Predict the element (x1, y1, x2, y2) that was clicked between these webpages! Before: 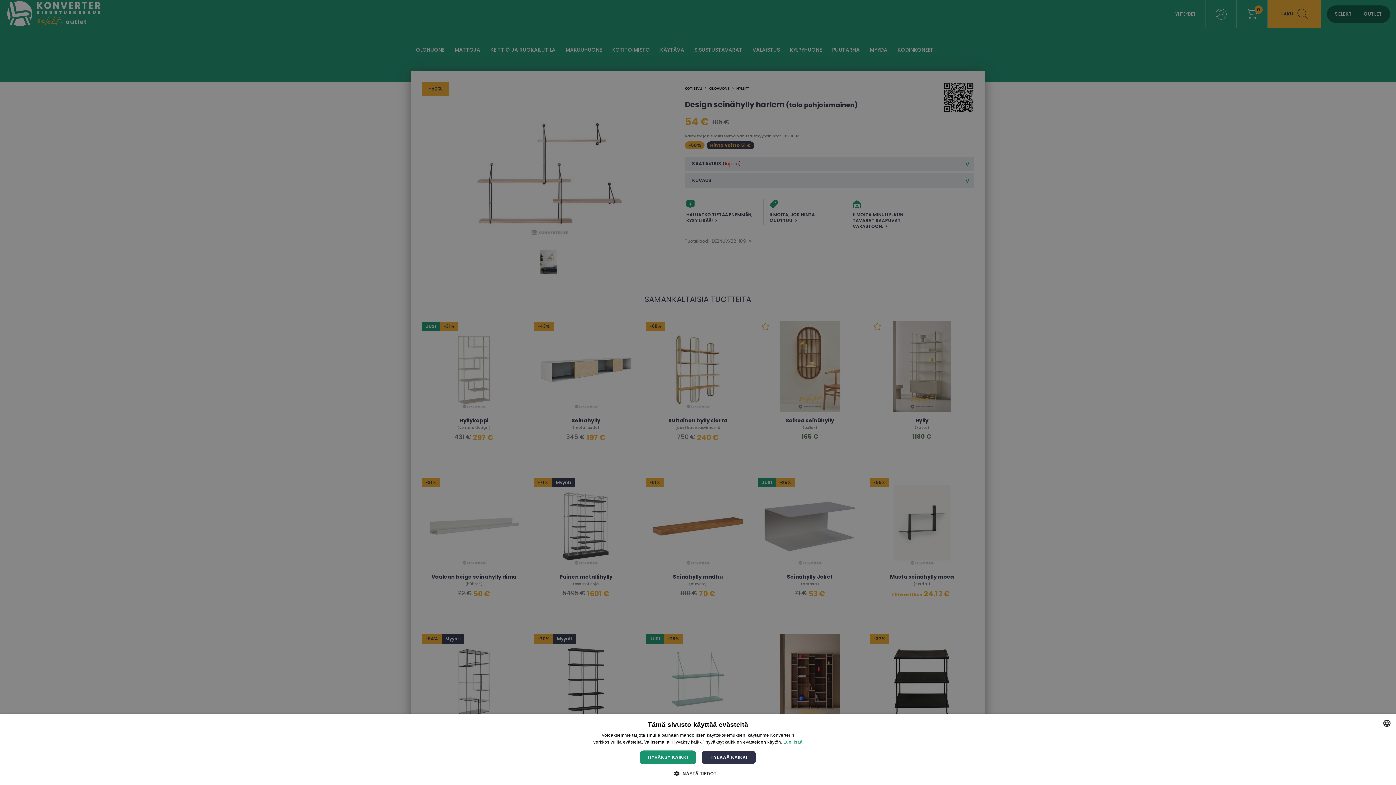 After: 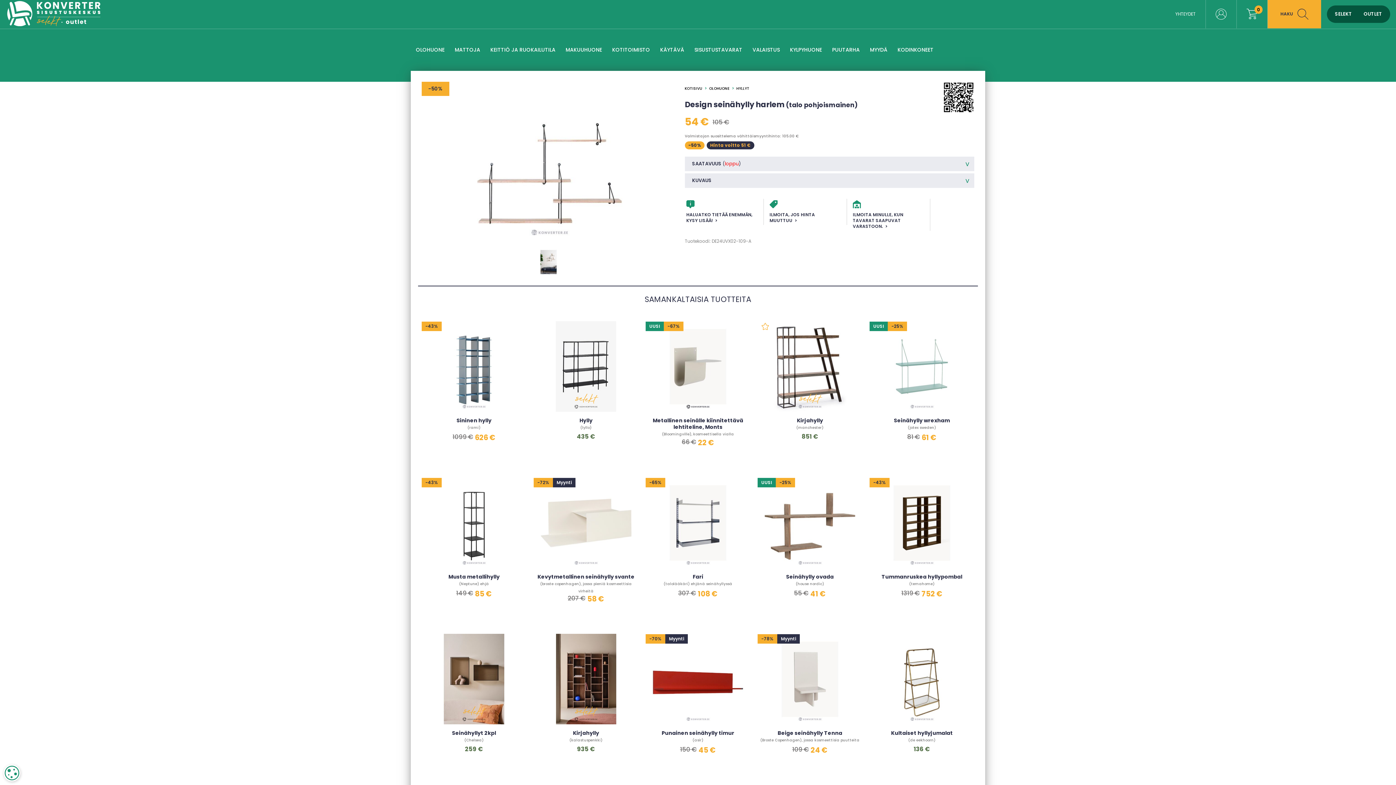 Action: bbox: (639, 750, 696, 764) label: HYVÄKSY KAIKKI